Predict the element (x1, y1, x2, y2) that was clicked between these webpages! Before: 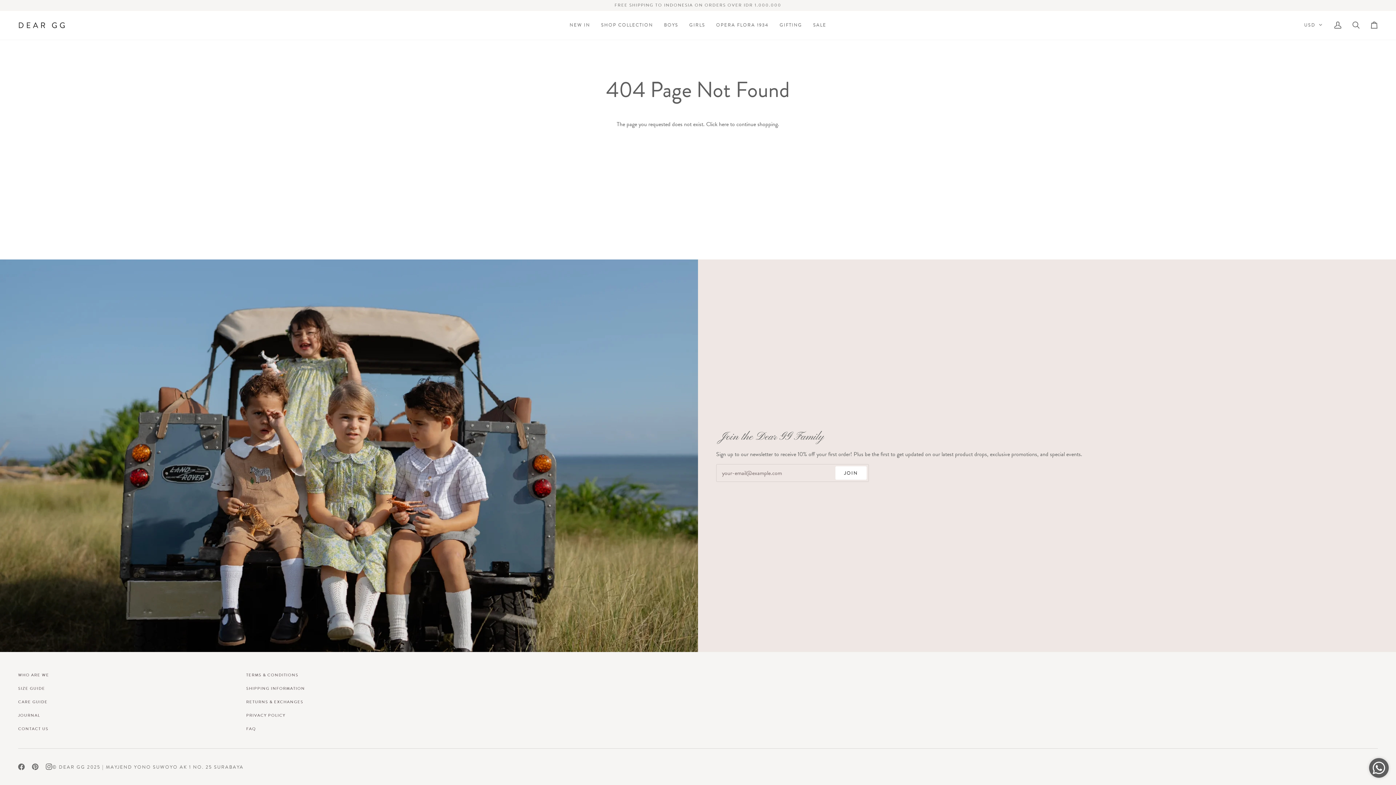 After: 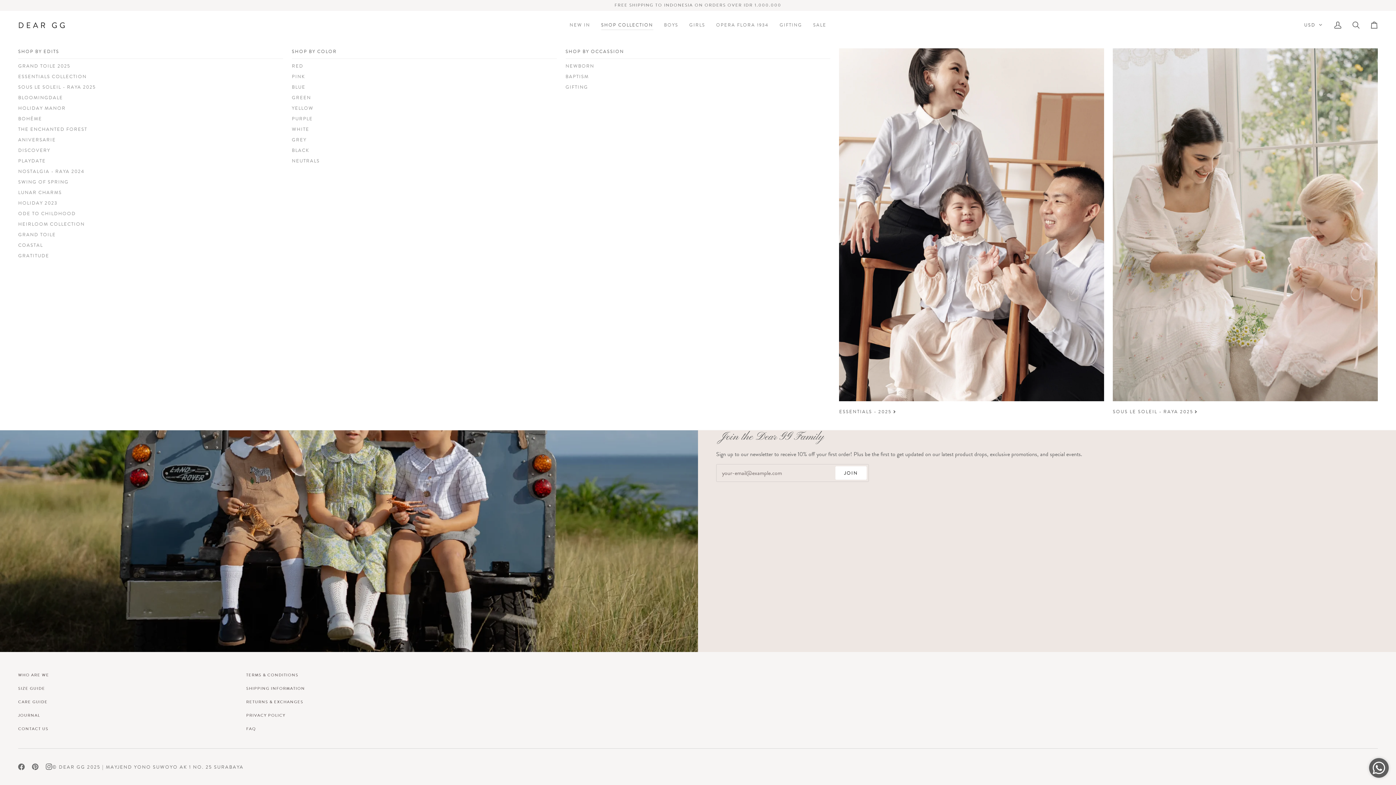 Action: bbox: (595, 10, 658, 39) label: SHOP COLLECTION